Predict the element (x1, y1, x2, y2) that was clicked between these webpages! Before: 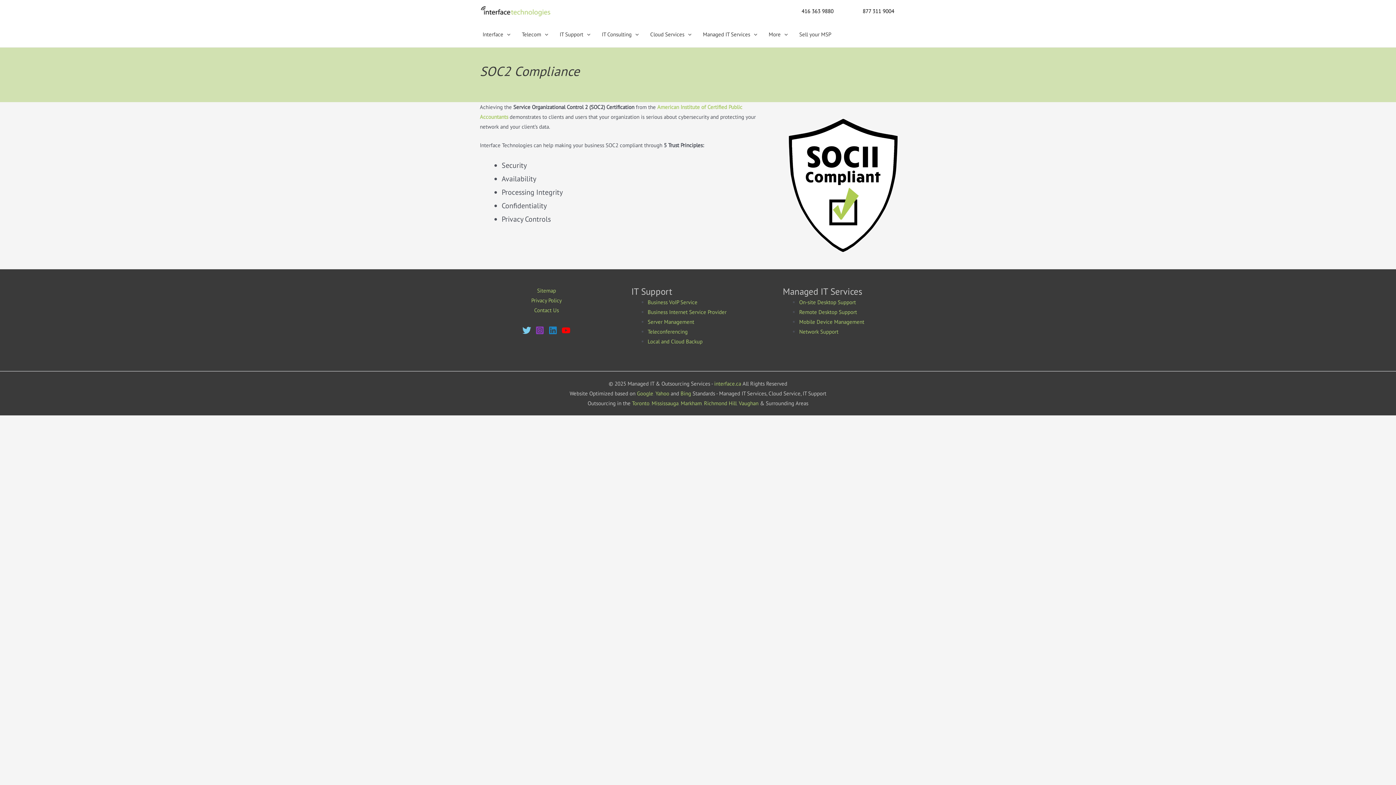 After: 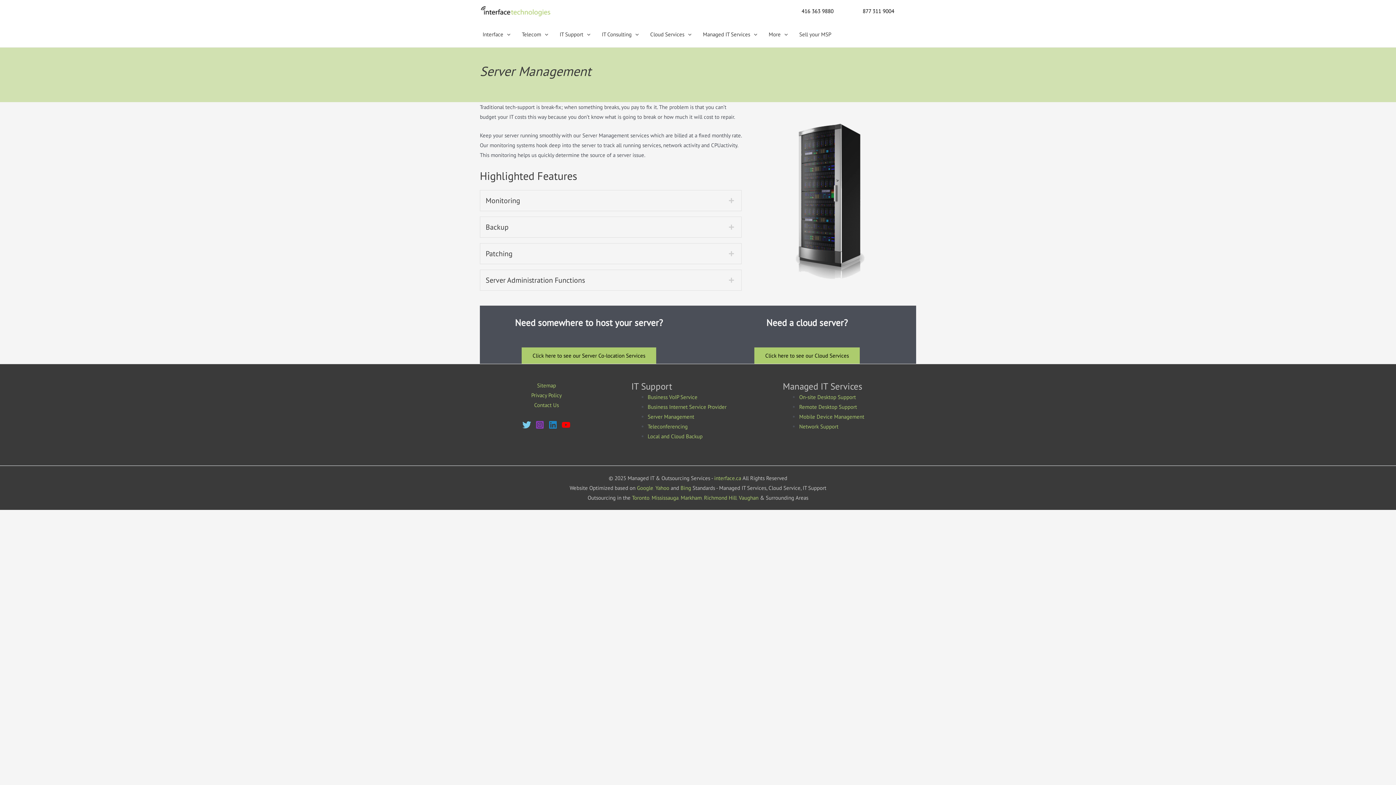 Action: label: Server Management bbox: (647, 318, 694, 325)